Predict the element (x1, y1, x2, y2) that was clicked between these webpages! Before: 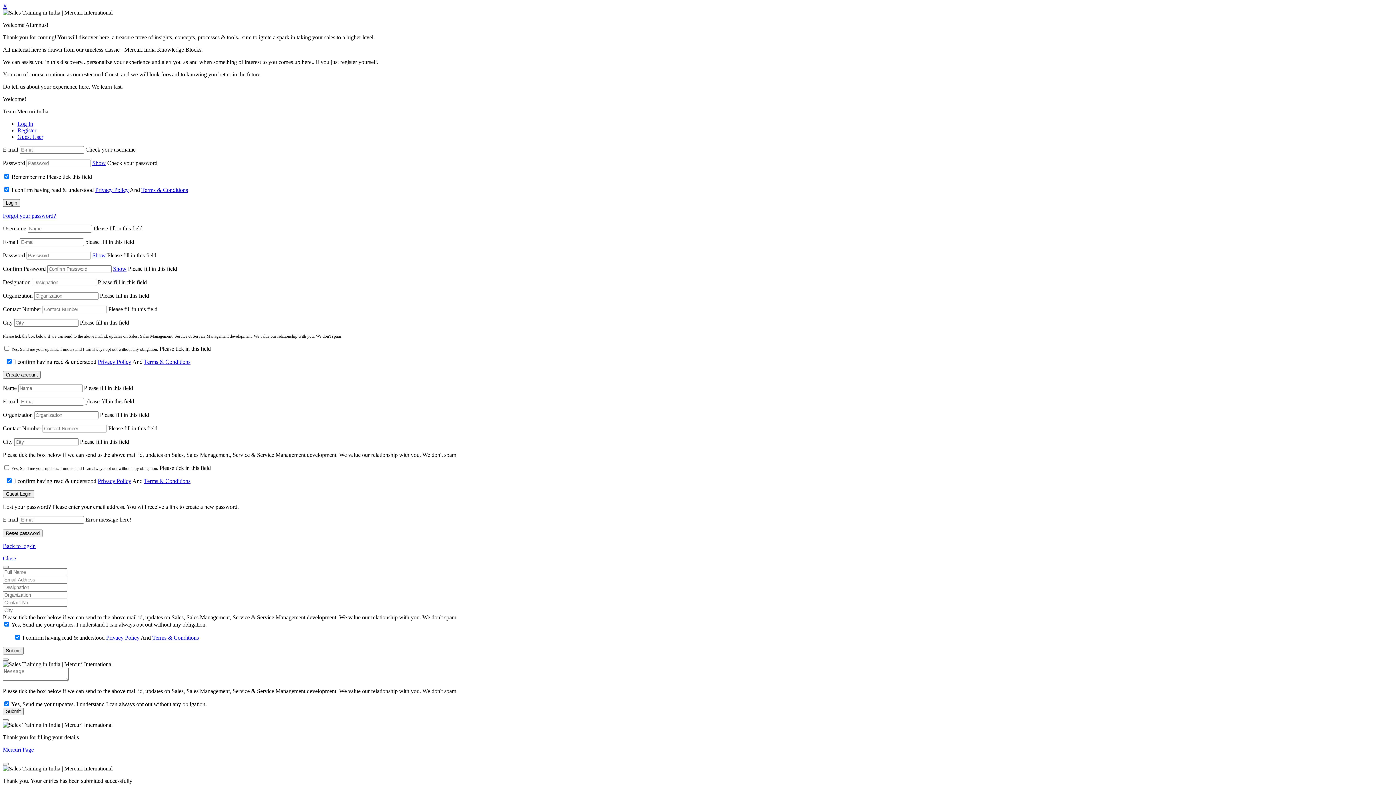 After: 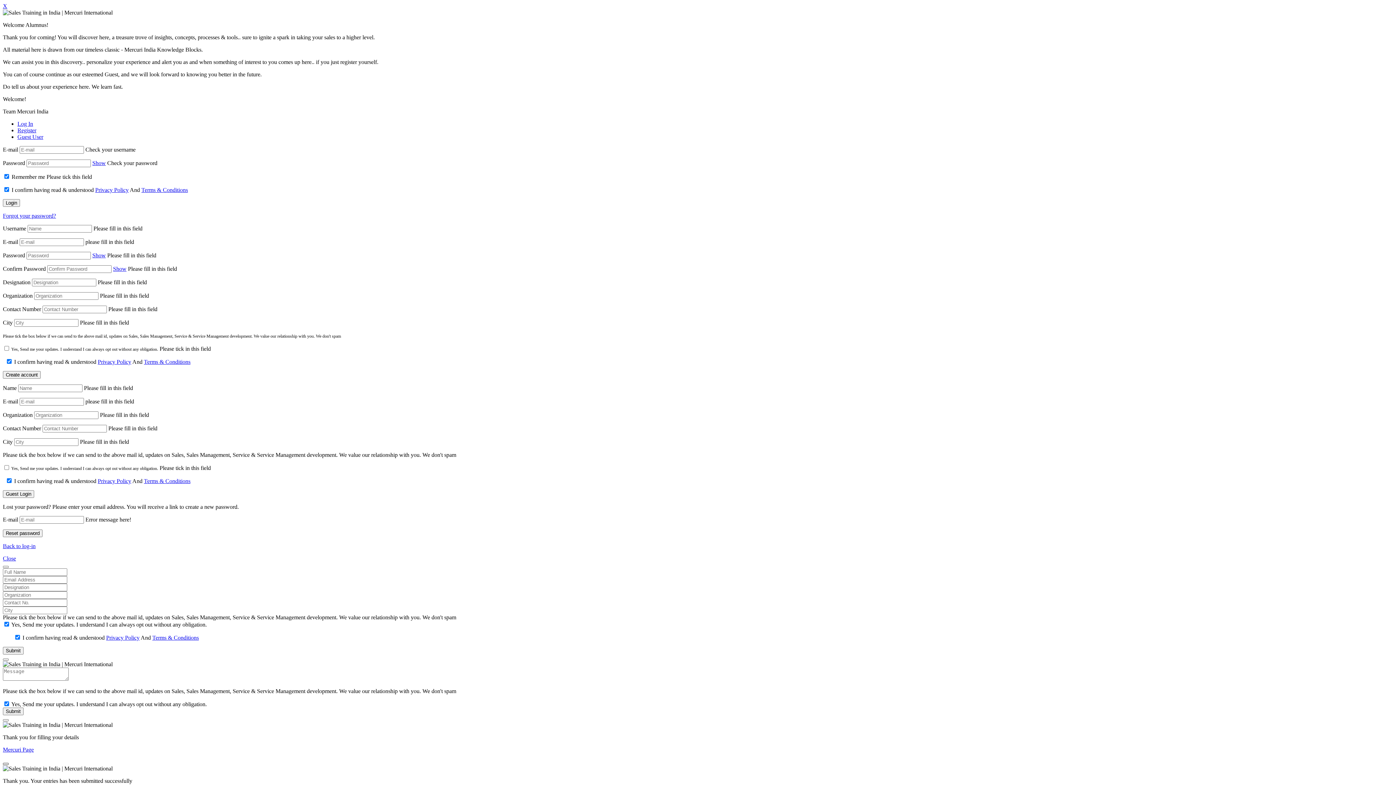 Action: label: Close bbox: (2, 763, 8, 765)